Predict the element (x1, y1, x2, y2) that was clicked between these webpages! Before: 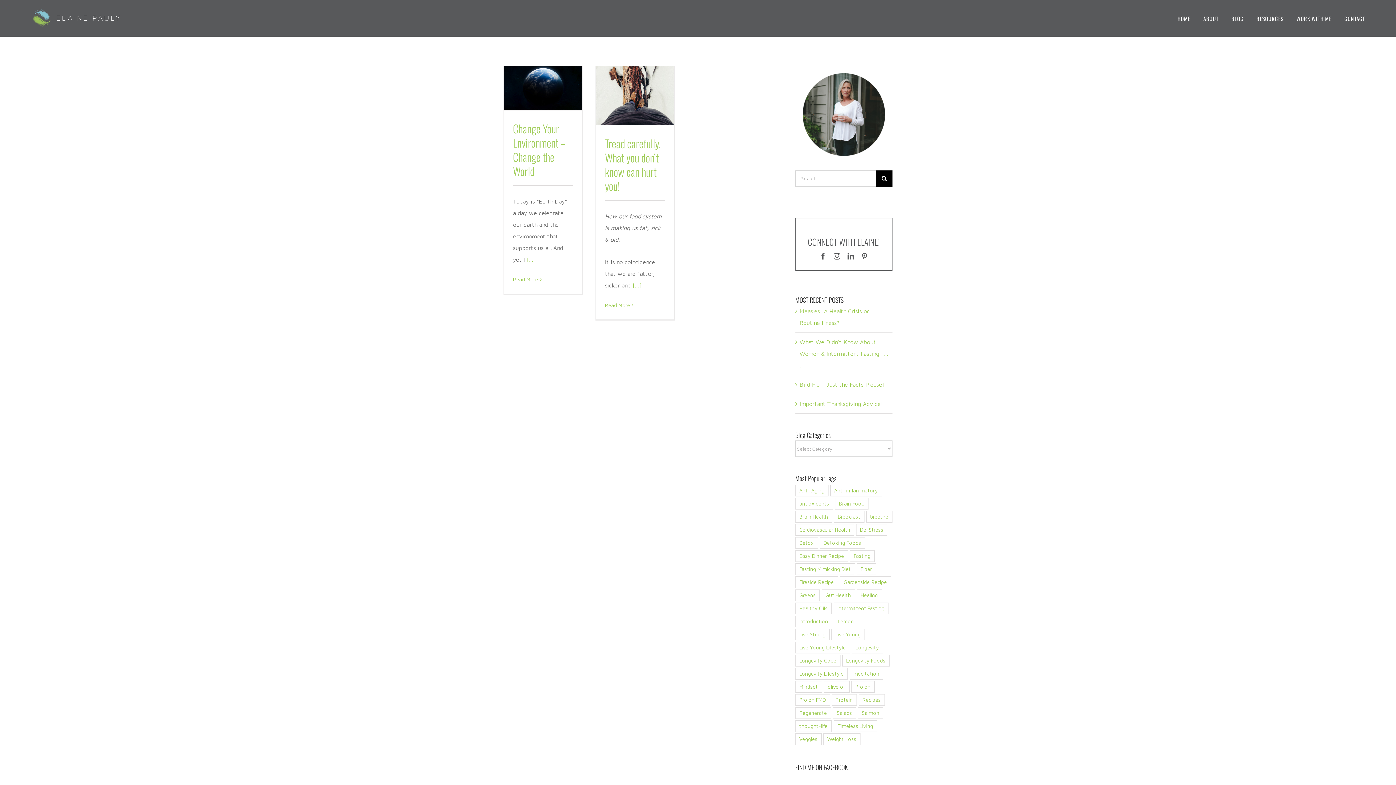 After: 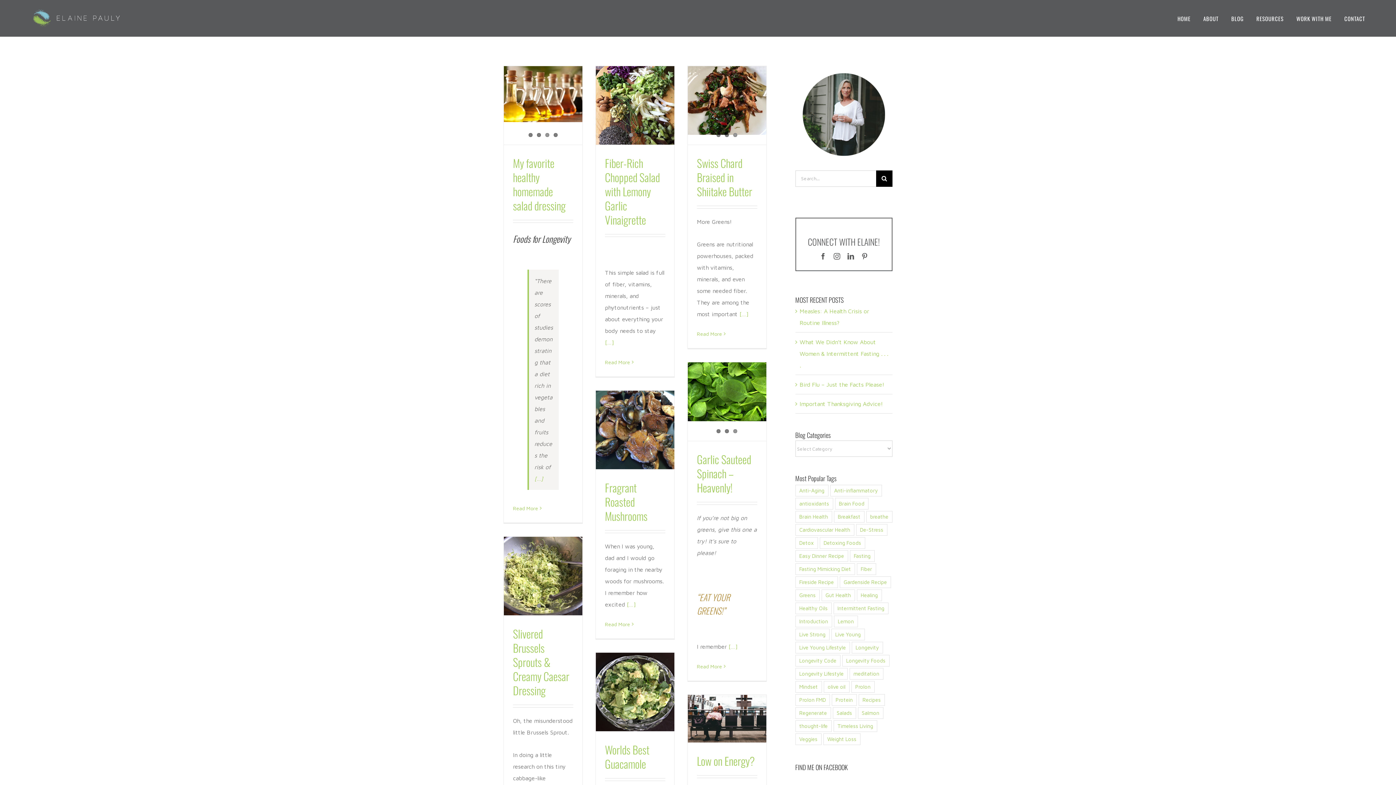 Action: label: Veggies (18 items) bbox: (795, 733, 821, 745)